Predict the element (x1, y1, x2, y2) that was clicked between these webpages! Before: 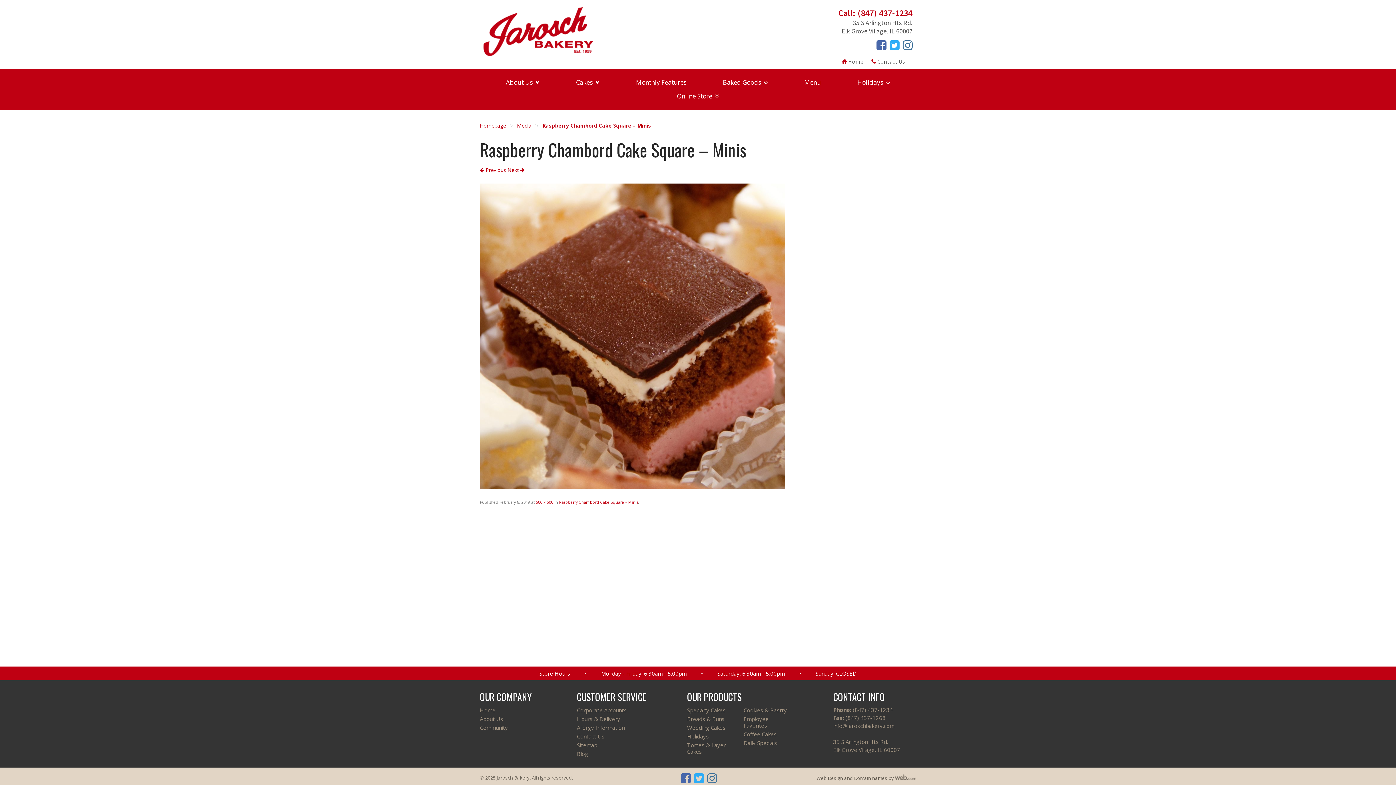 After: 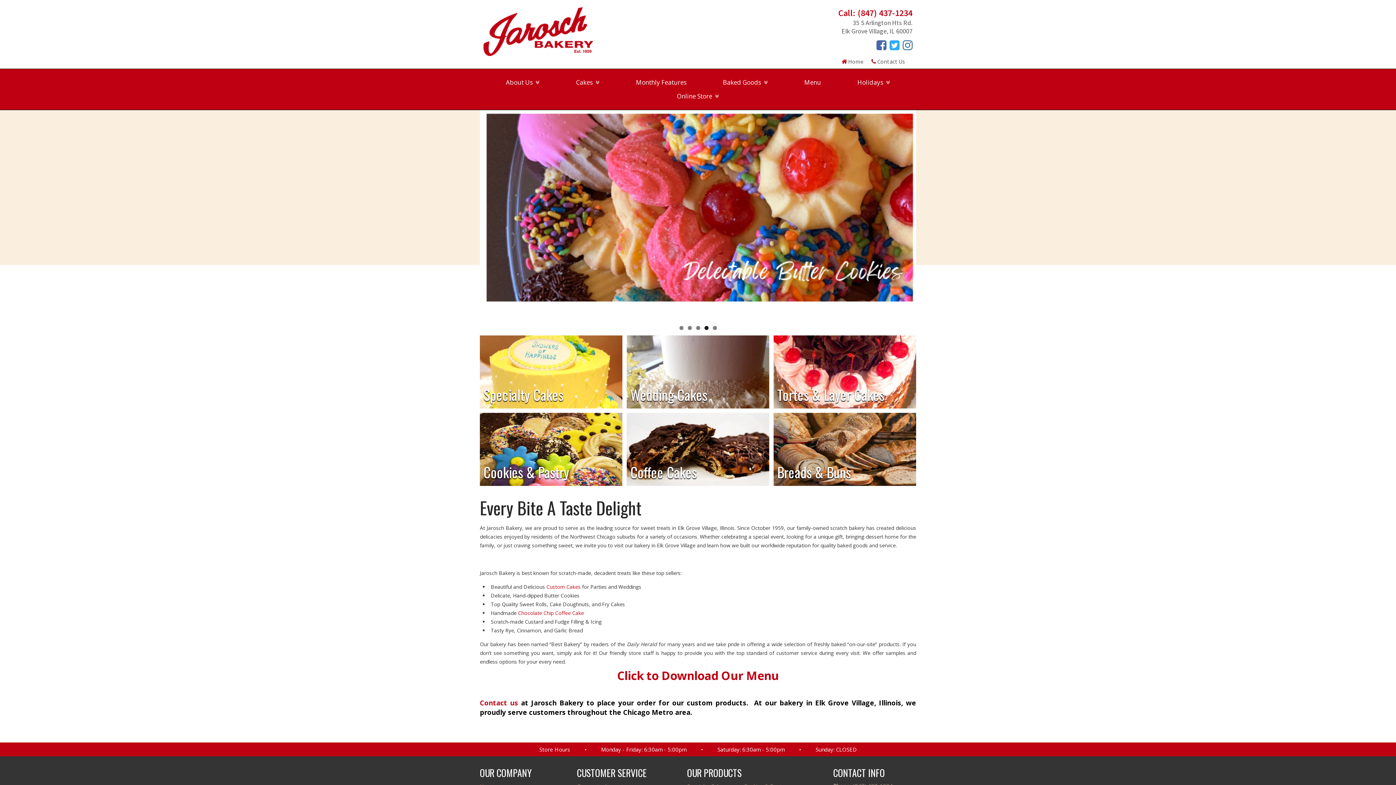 Action: bbox: (838, 57, 866, 65) label:  Home